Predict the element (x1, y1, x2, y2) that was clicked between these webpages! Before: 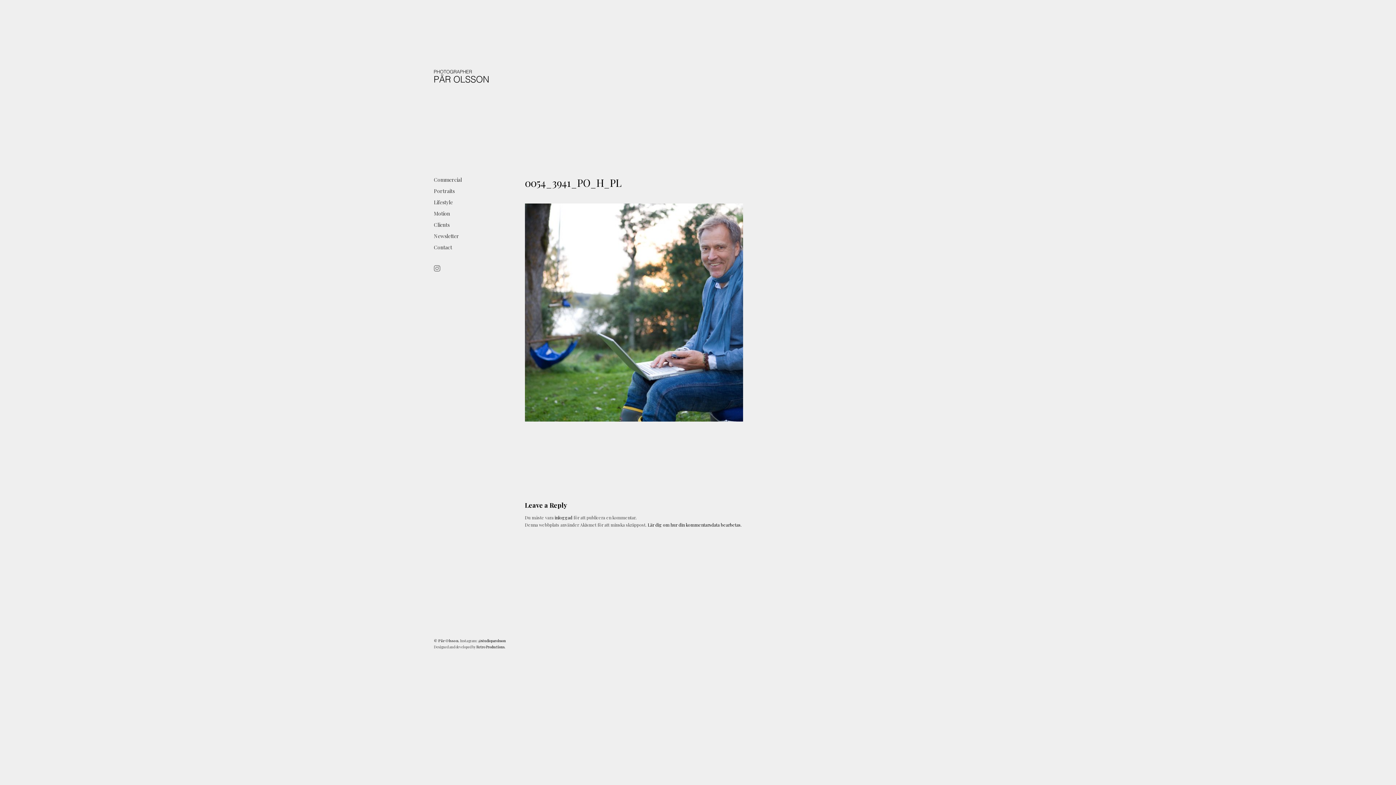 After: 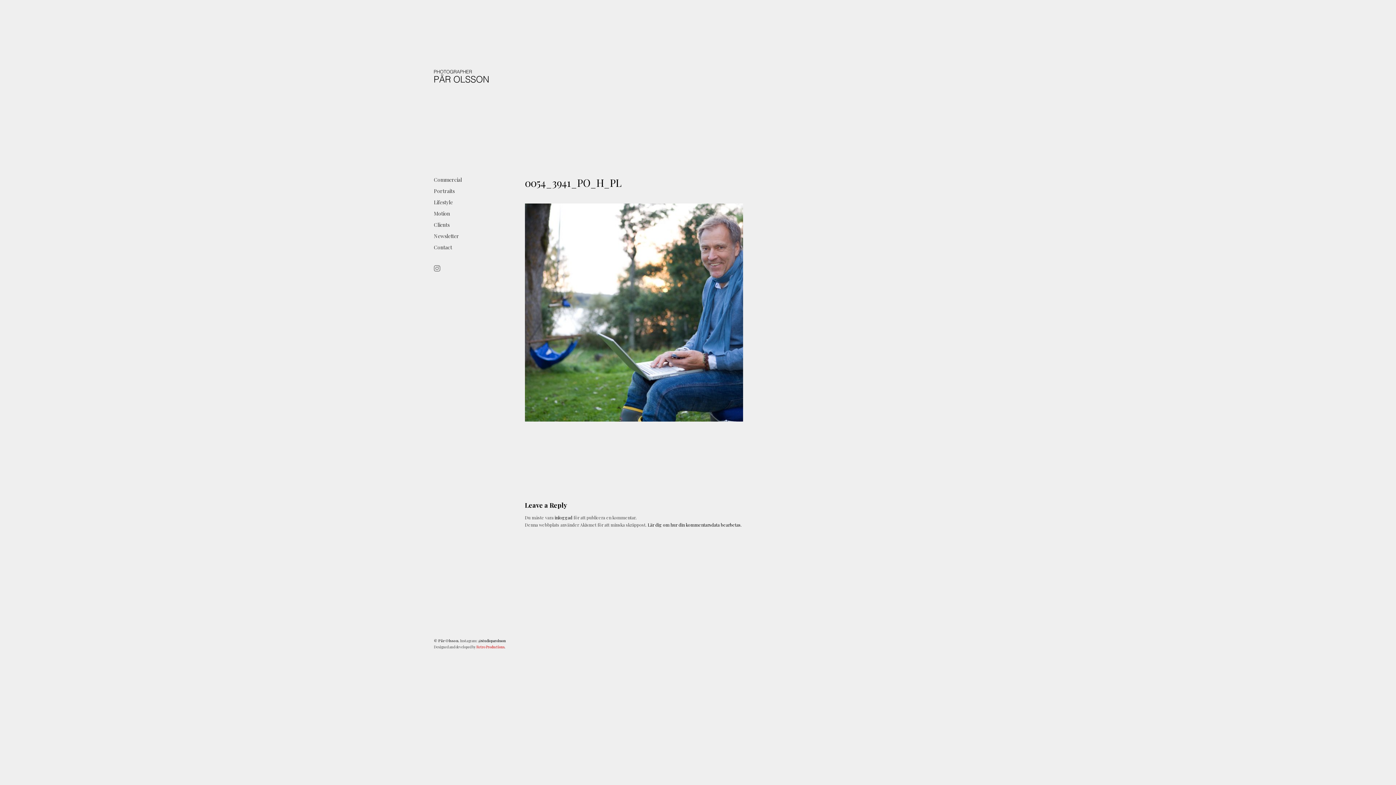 Action: label: Retro Productions bbox: (476, 644, 504, 649)